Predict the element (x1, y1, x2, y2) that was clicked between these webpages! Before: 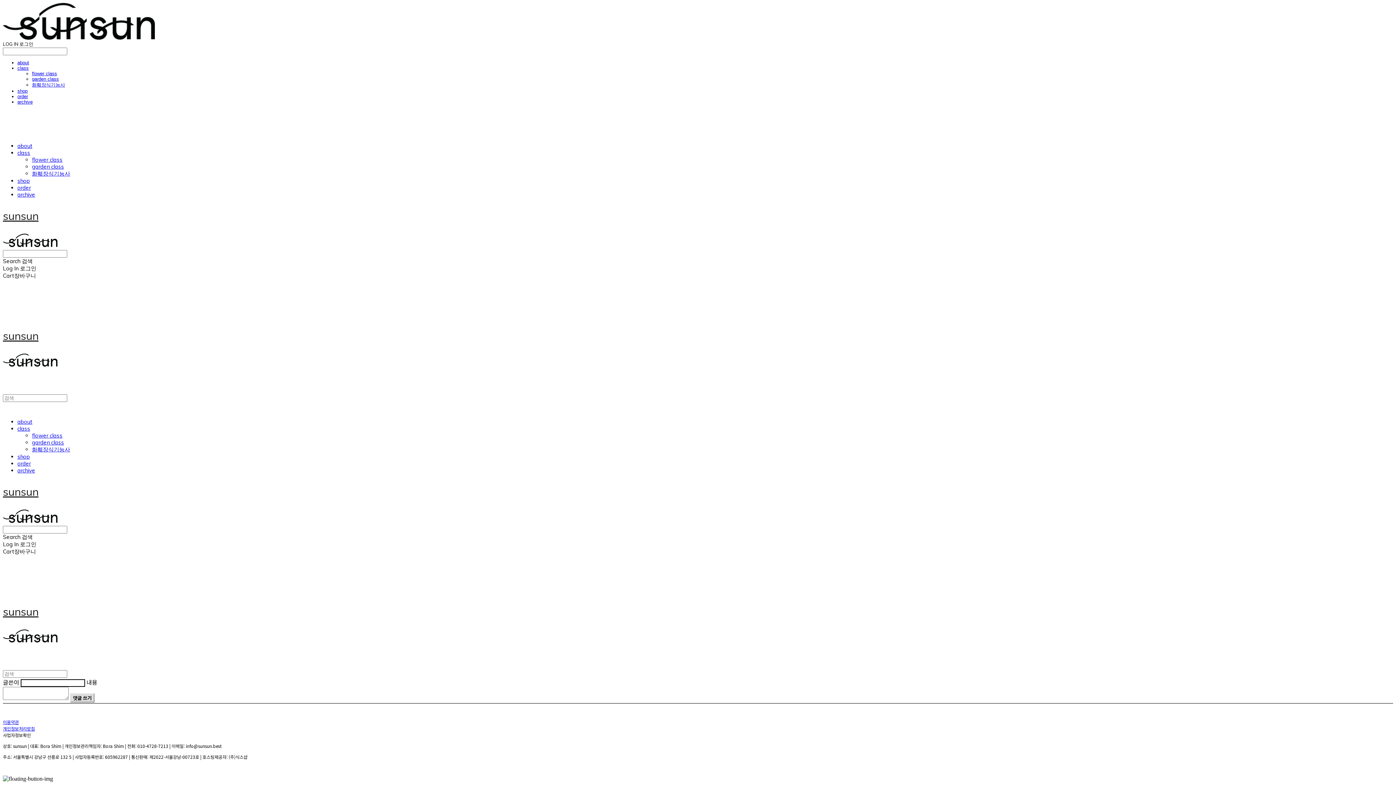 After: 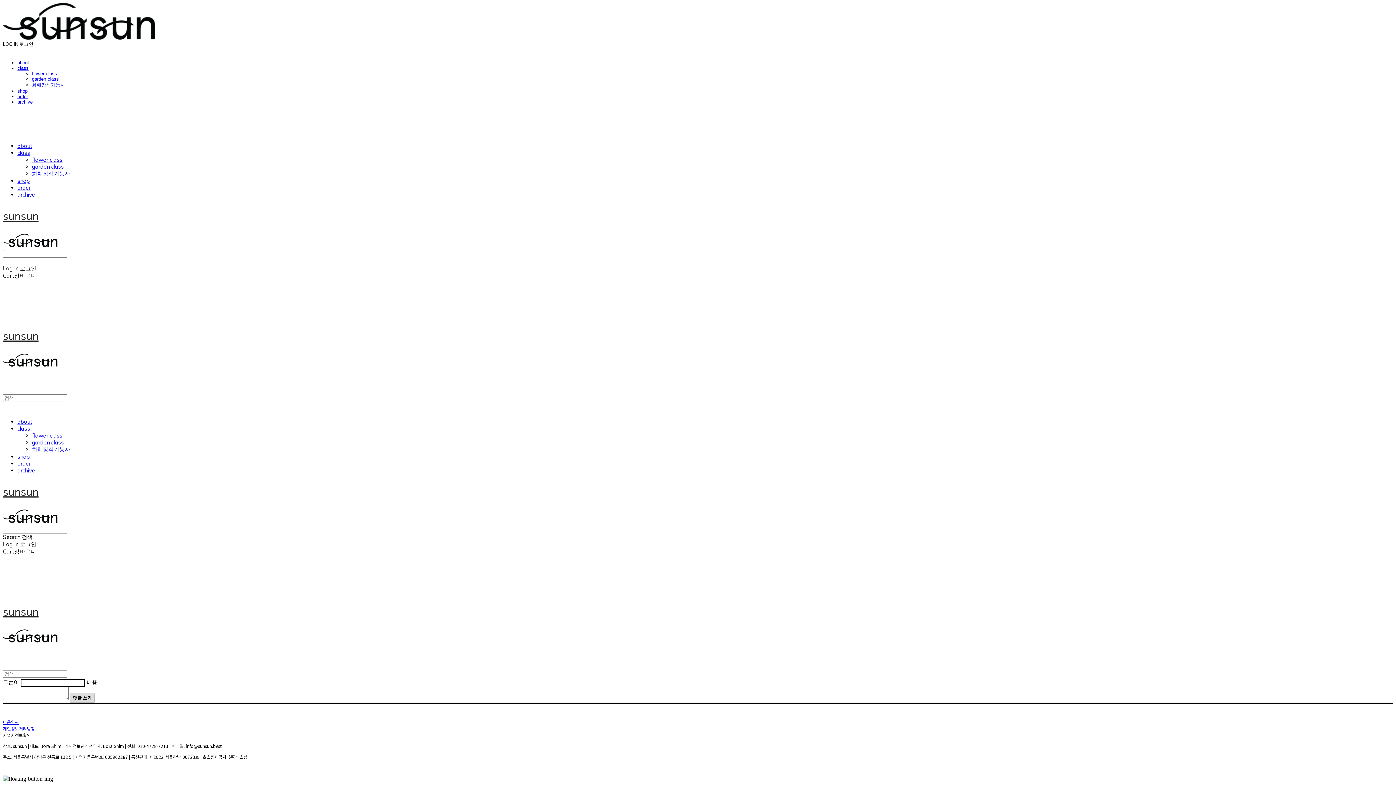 Action: label: Search 검색 bbox: (2, 250, 1393, 264)